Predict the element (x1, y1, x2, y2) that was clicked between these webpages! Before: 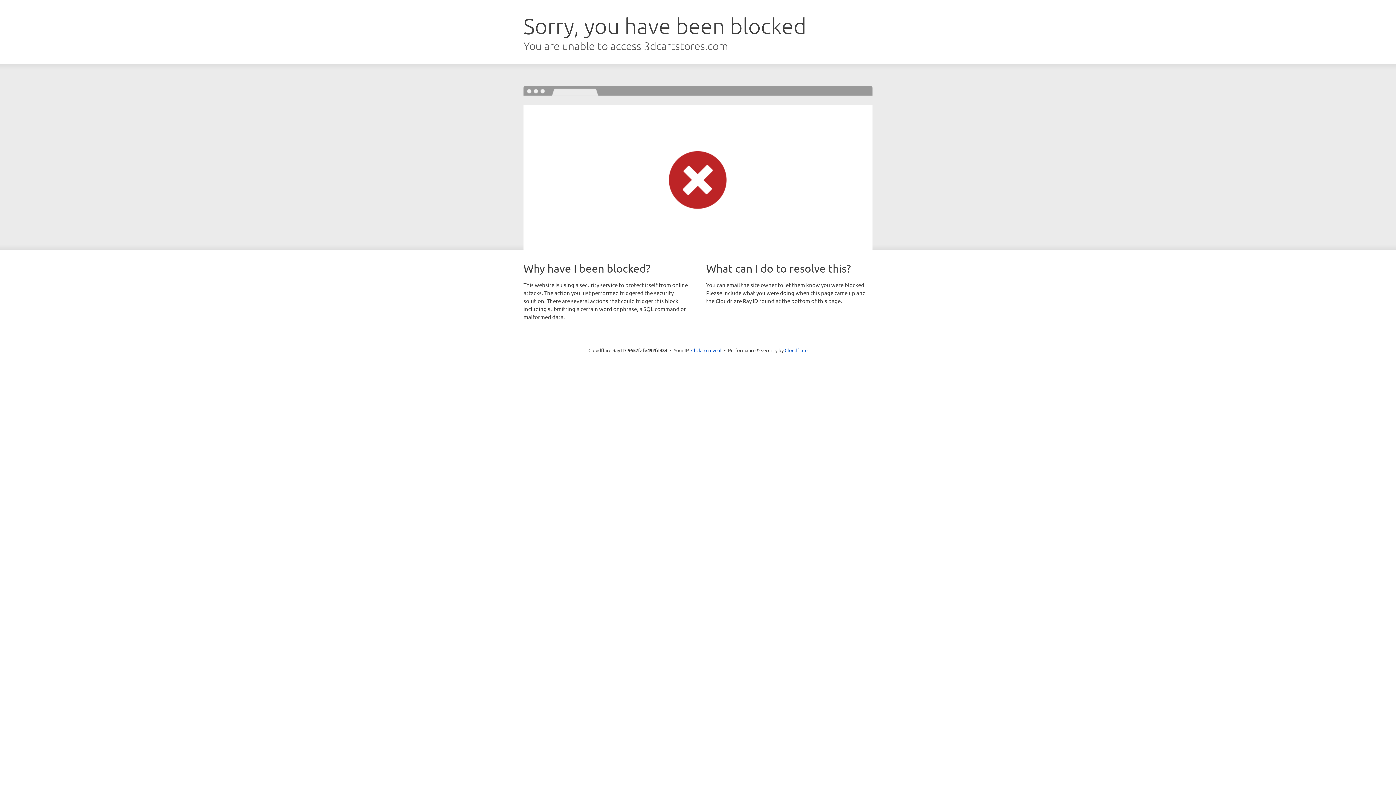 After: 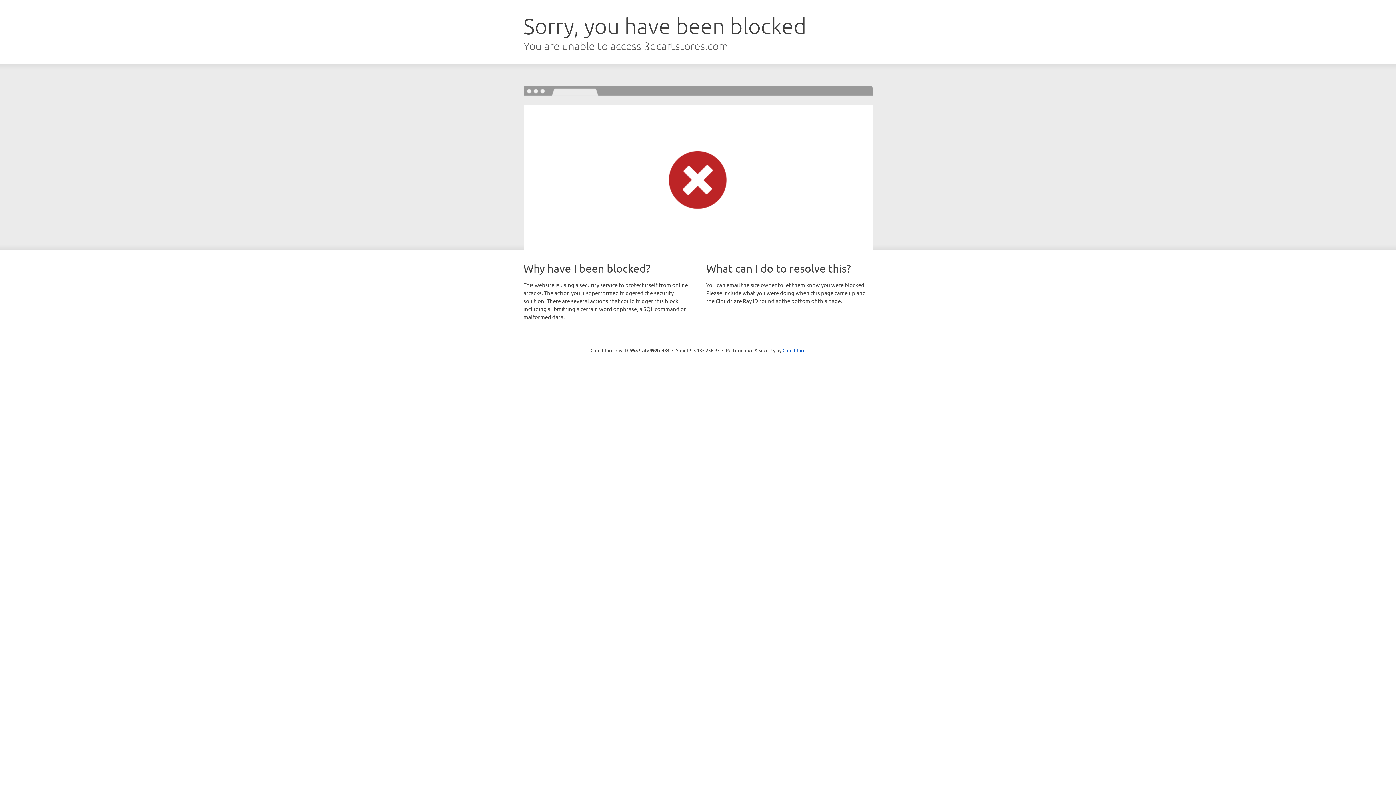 Action: bbox: (691, 346, 721, 353) label: Click to reveal